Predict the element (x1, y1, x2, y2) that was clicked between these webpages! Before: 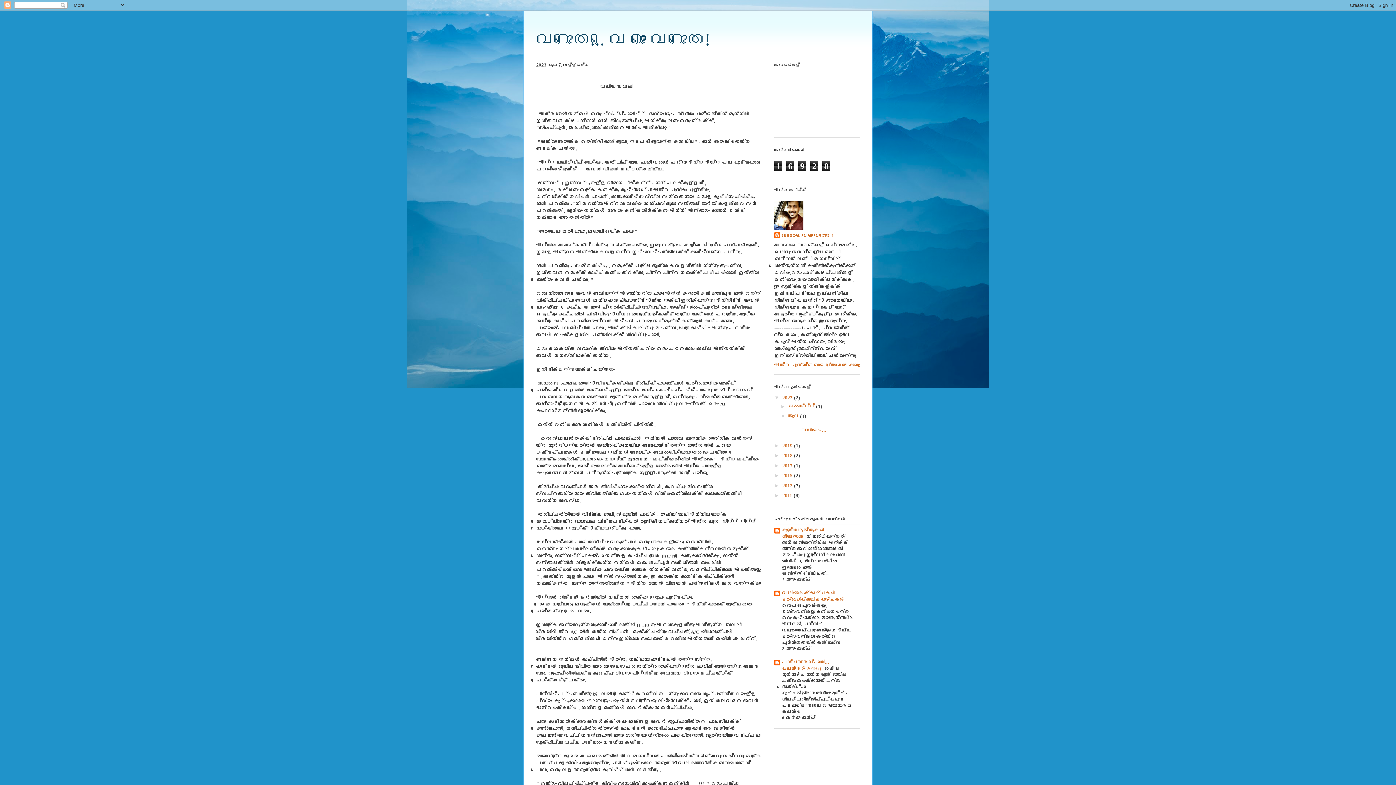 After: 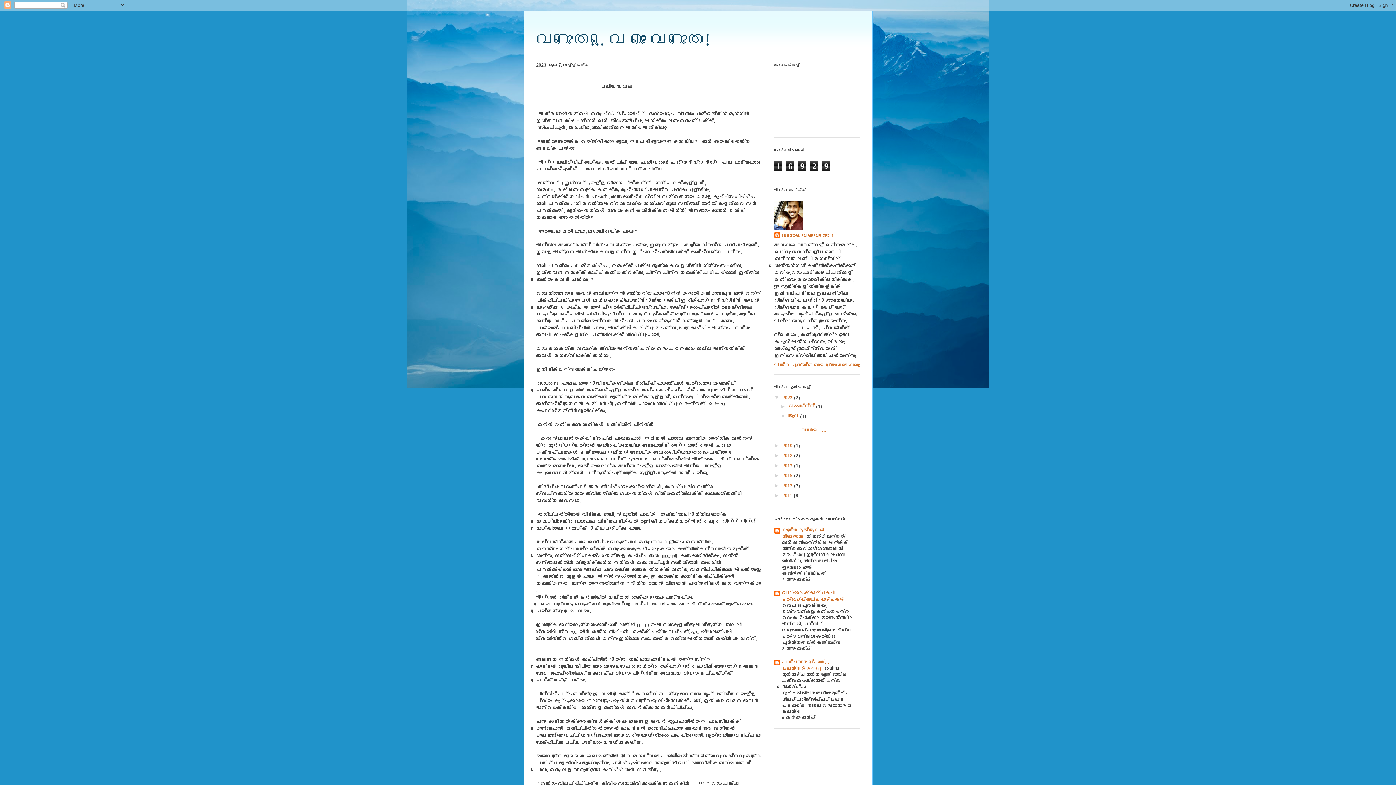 Action: label: ജൂലൈ  bbox: (788, 413, 800, 419)